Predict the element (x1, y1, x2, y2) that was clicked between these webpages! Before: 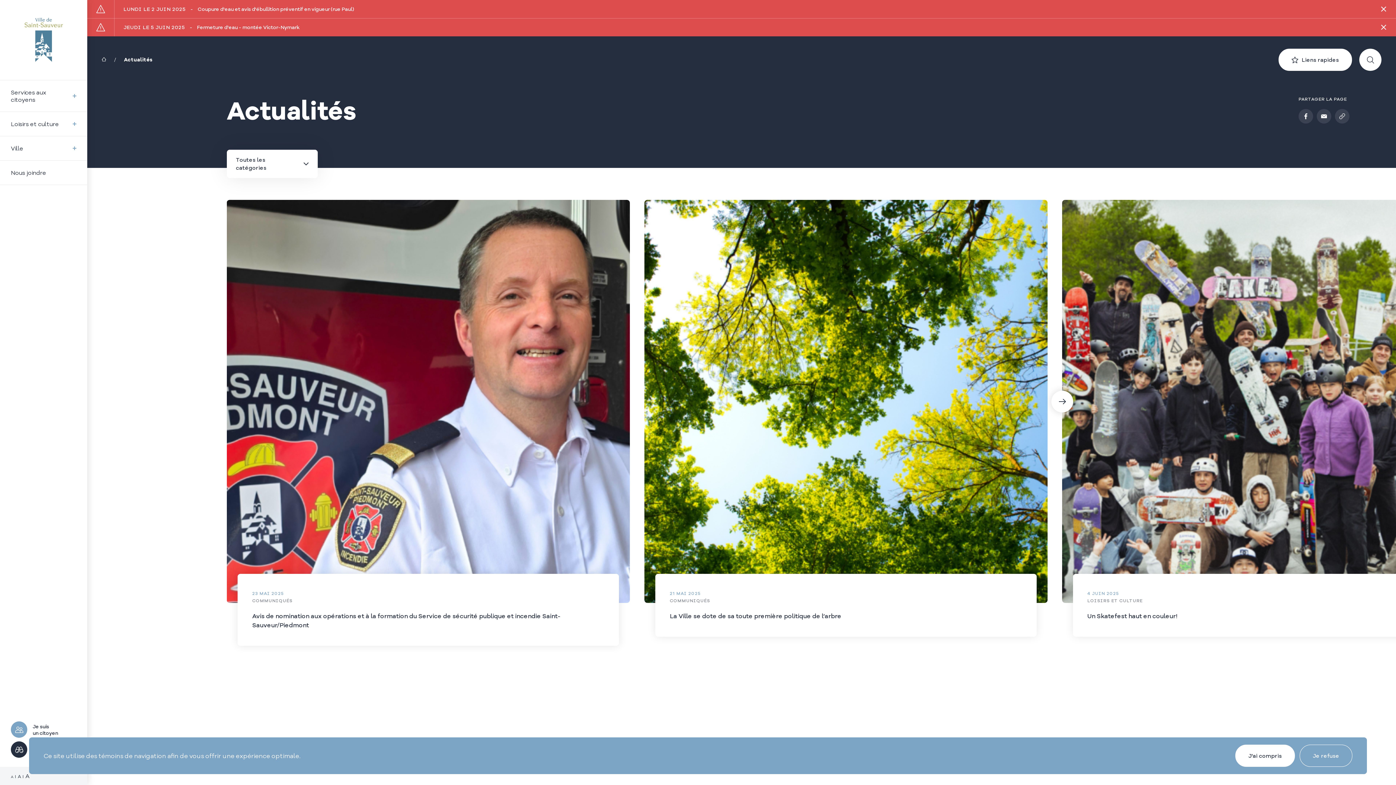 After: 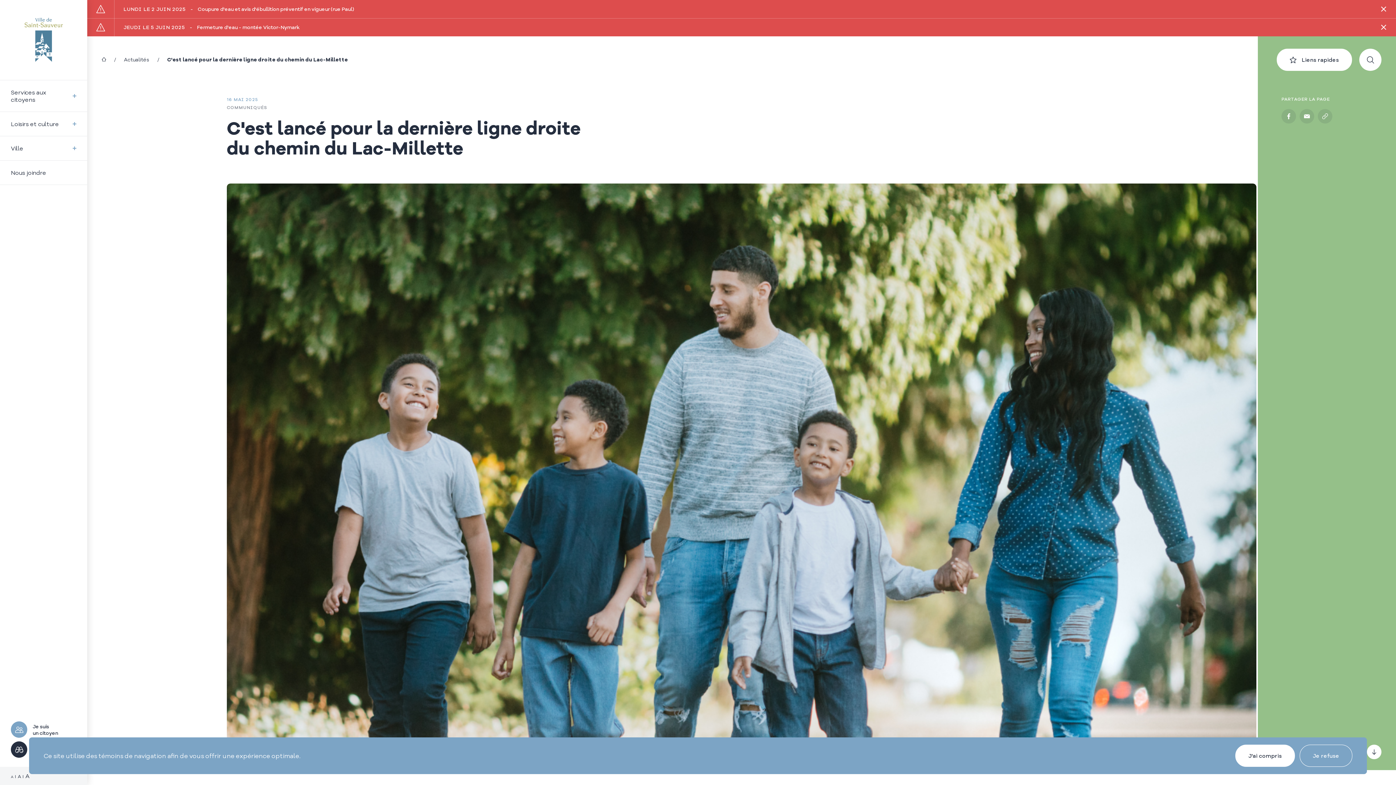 Action: bbox: (226, 693, 1256, 762) label: 16 MAI 2025
COMMUNIQUÉS

C'est lancé pour la dernière ligne droite du chemin du Lac-Millette

En savoir plus